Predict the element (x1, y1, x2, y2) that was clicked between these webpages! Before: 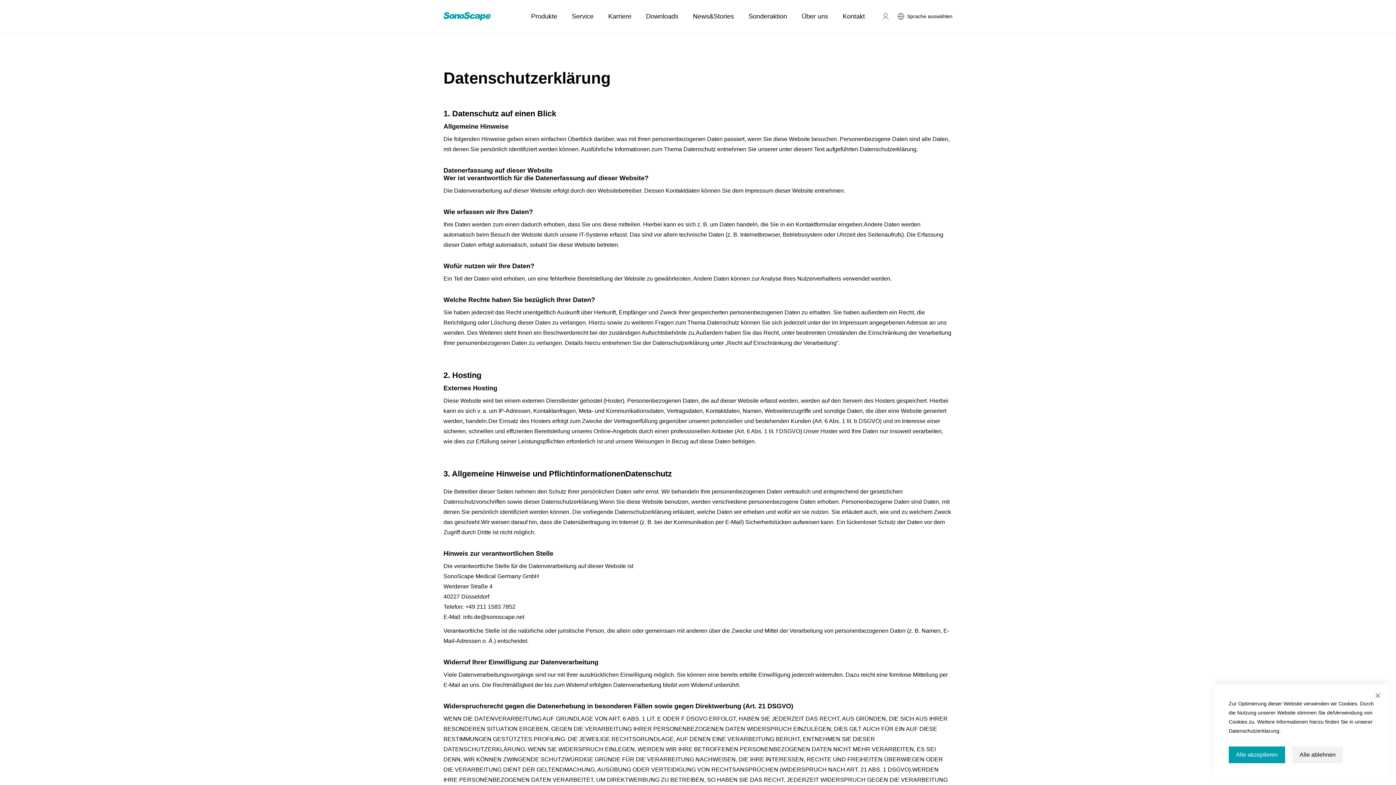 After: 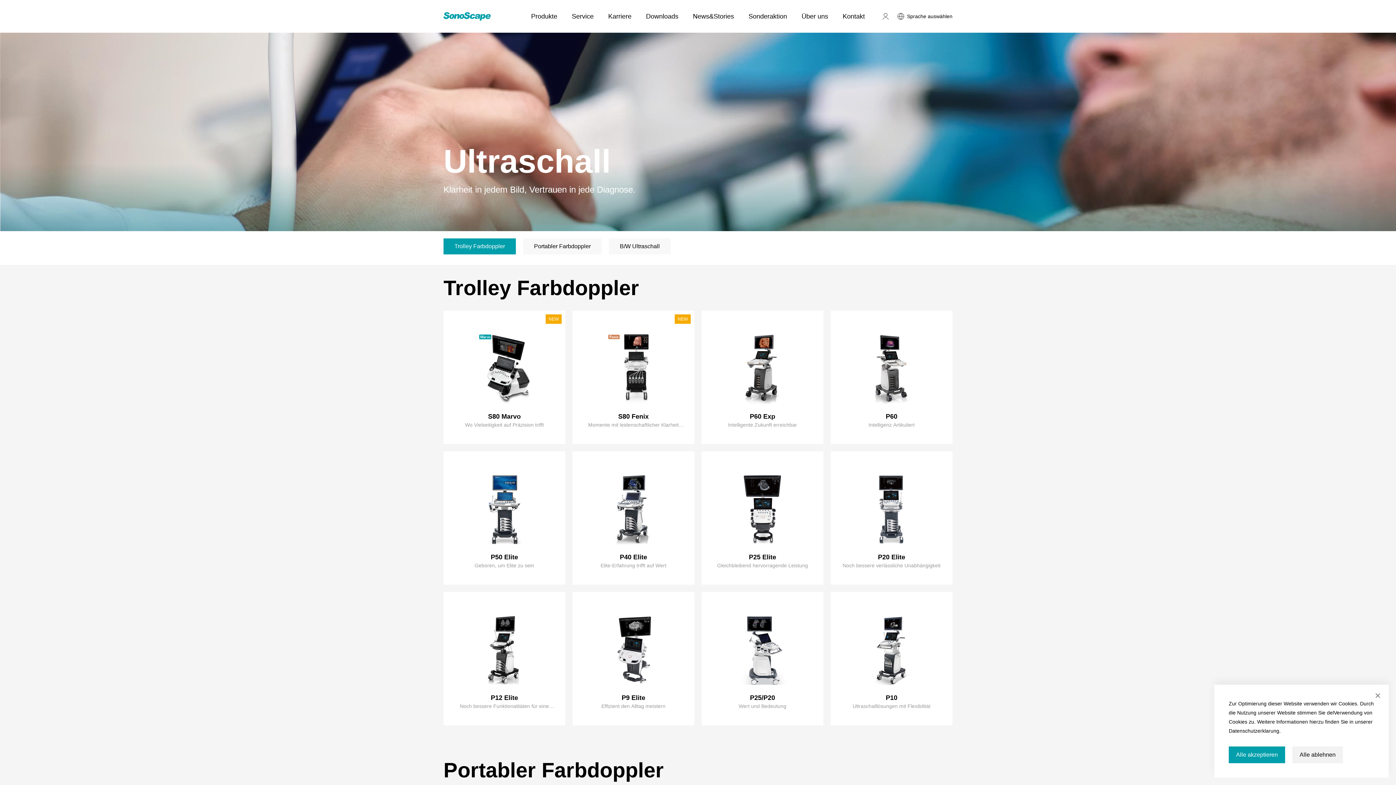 Action: label: Produkte bbox: (524, 0, 564, 32)